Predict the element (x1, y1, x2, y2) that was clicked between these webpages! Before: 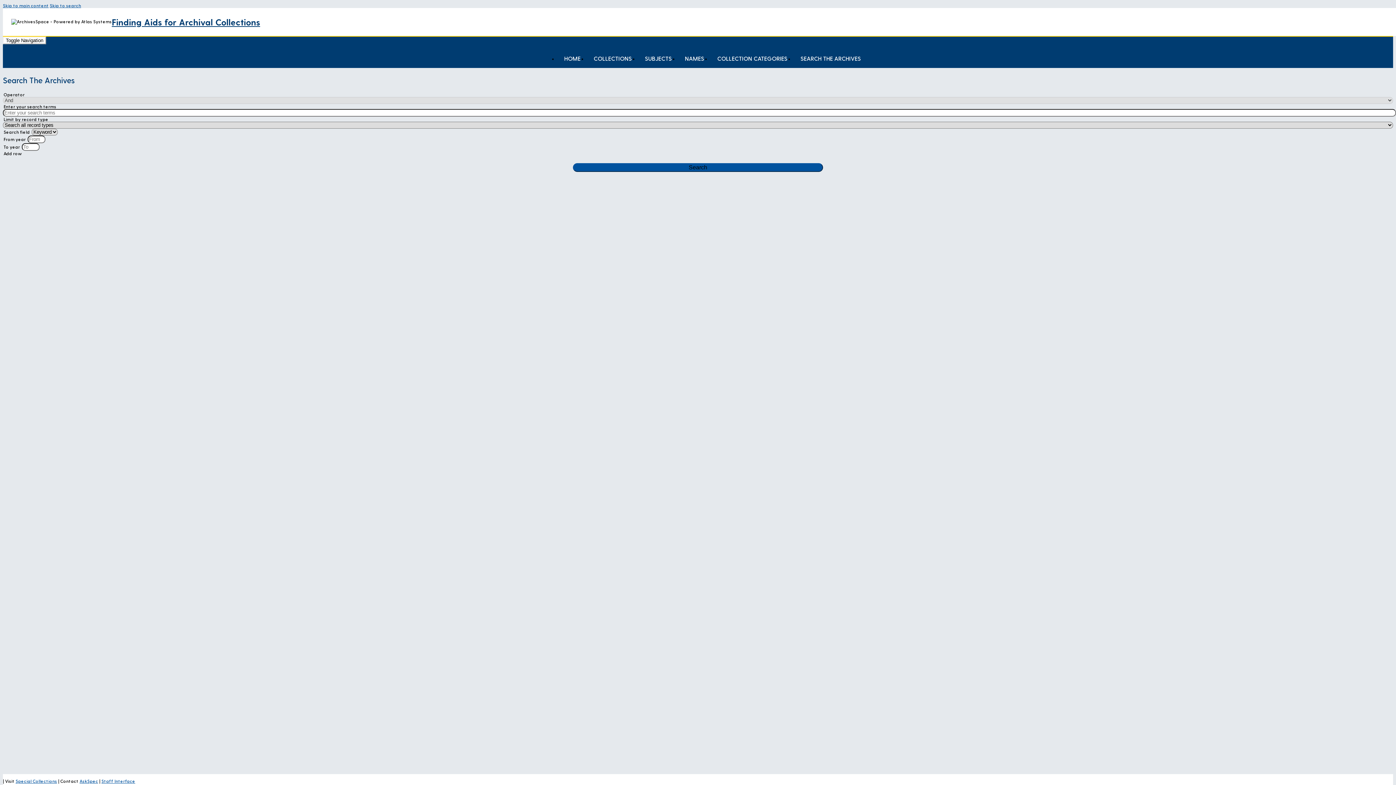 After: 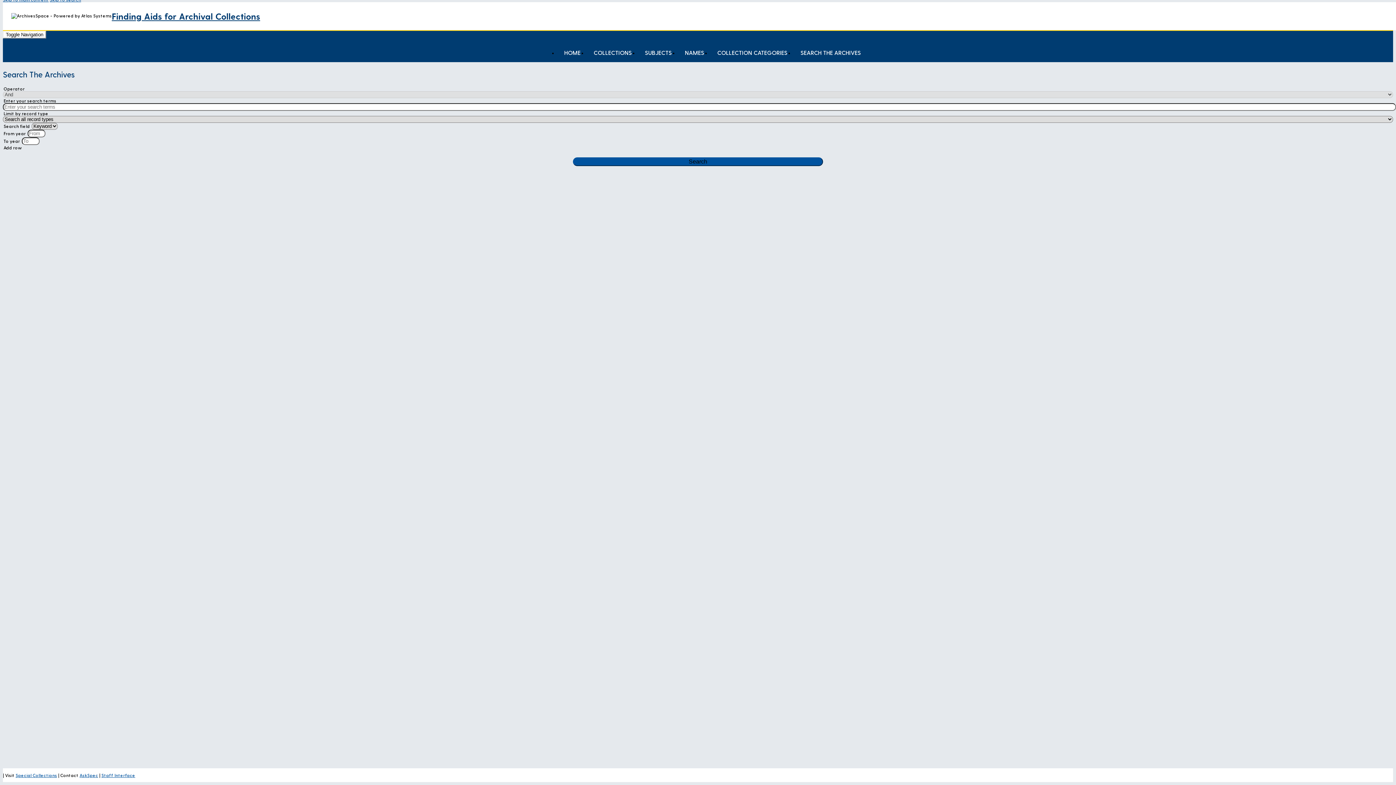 Action: label: Skip to search bbox: (49, 2, 81, 8)